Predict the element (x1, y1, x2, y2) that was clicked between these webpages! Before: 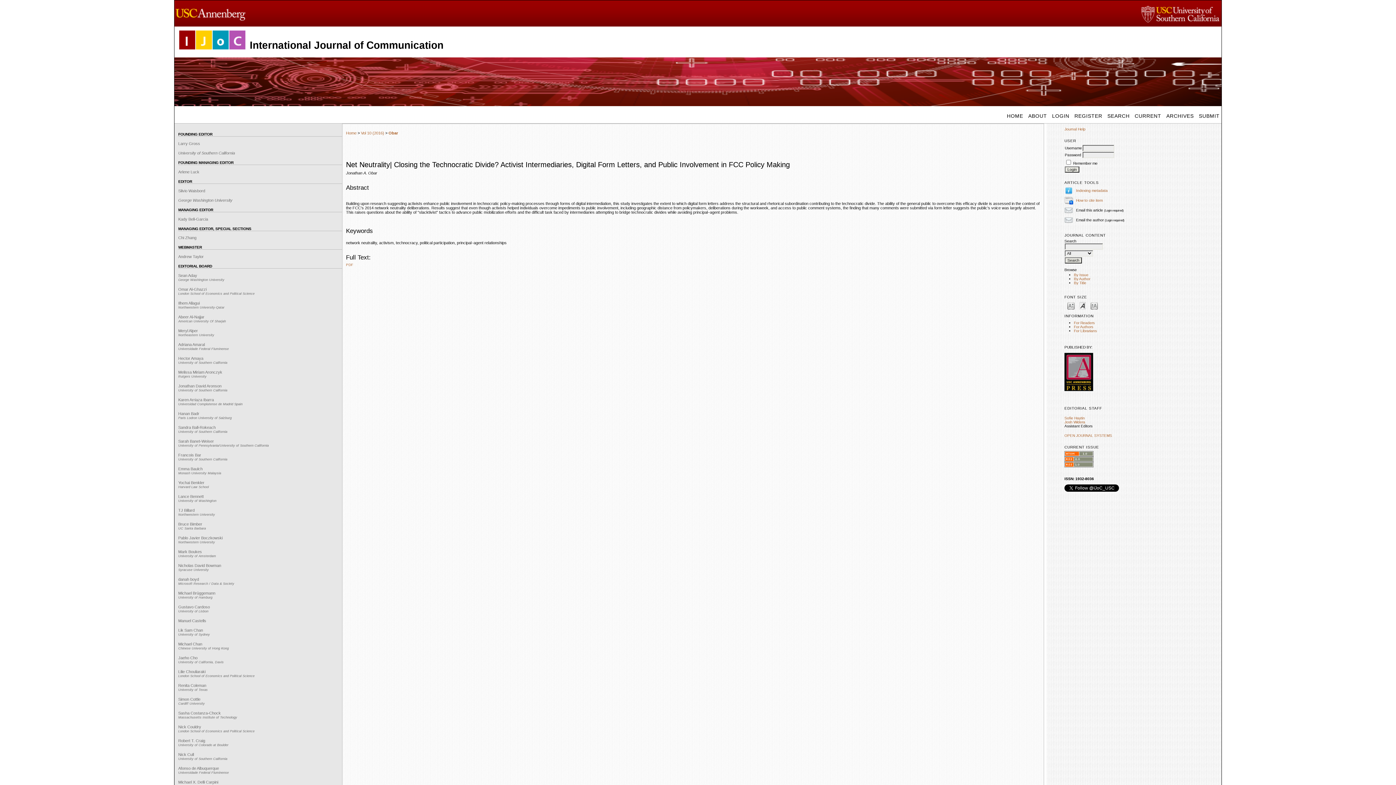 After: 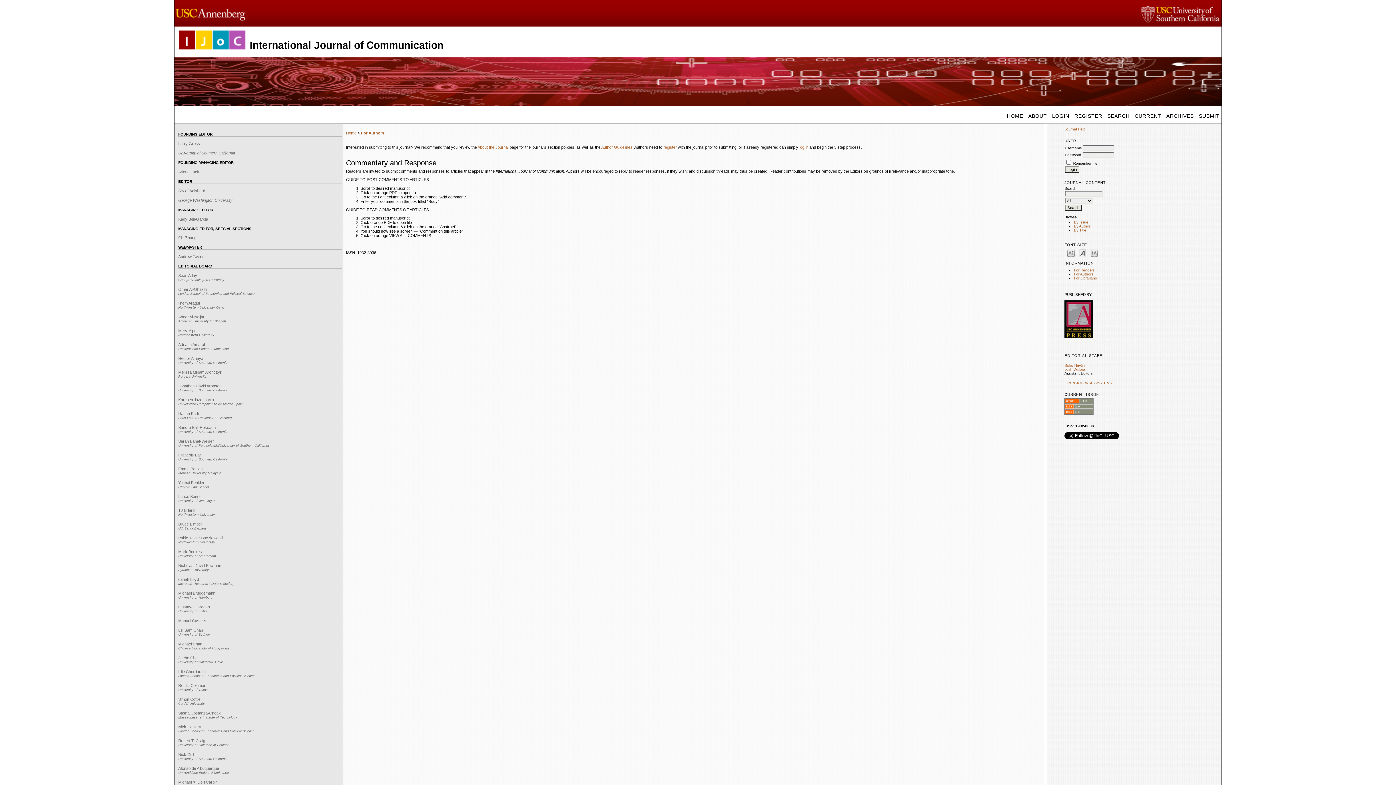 Action: bbox: (1074, 325, 1093, 329) label: For Authors